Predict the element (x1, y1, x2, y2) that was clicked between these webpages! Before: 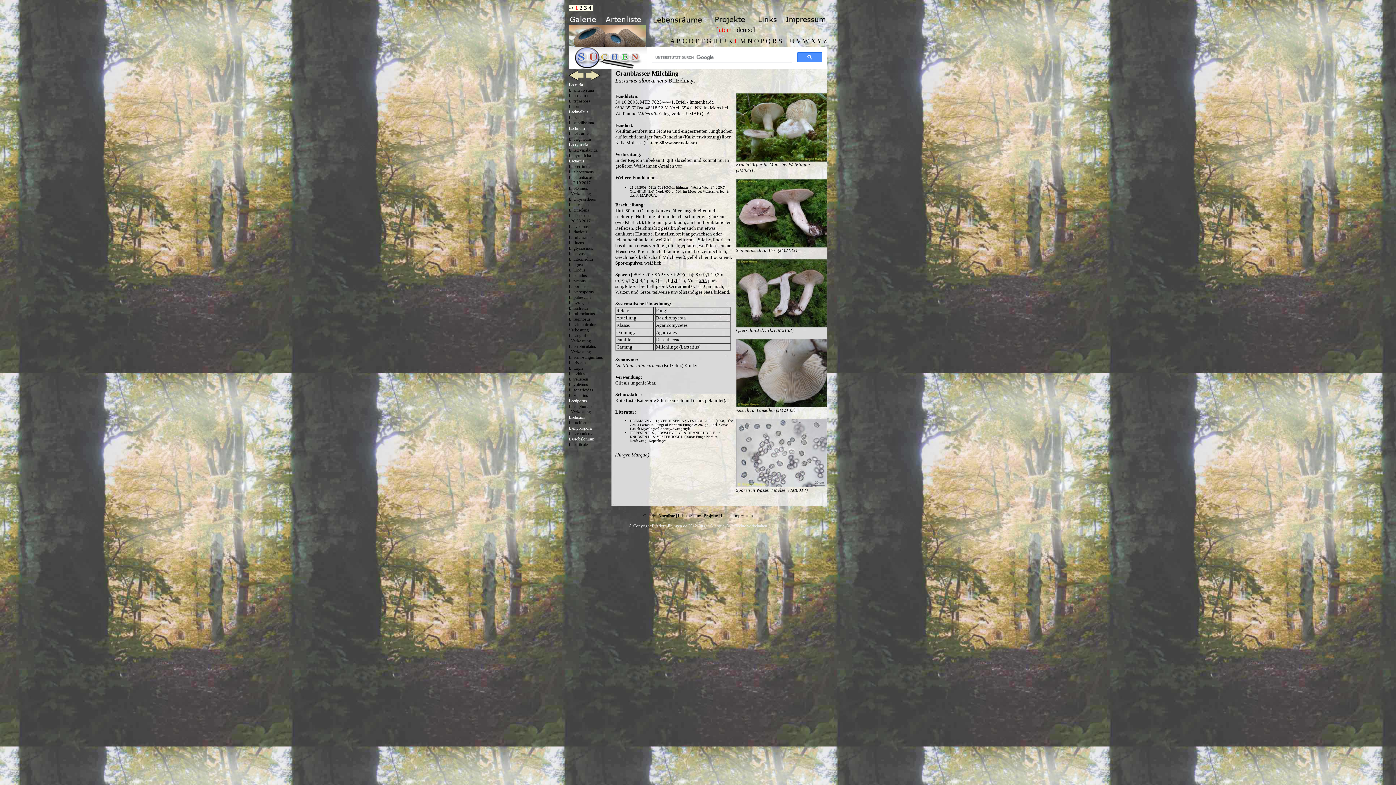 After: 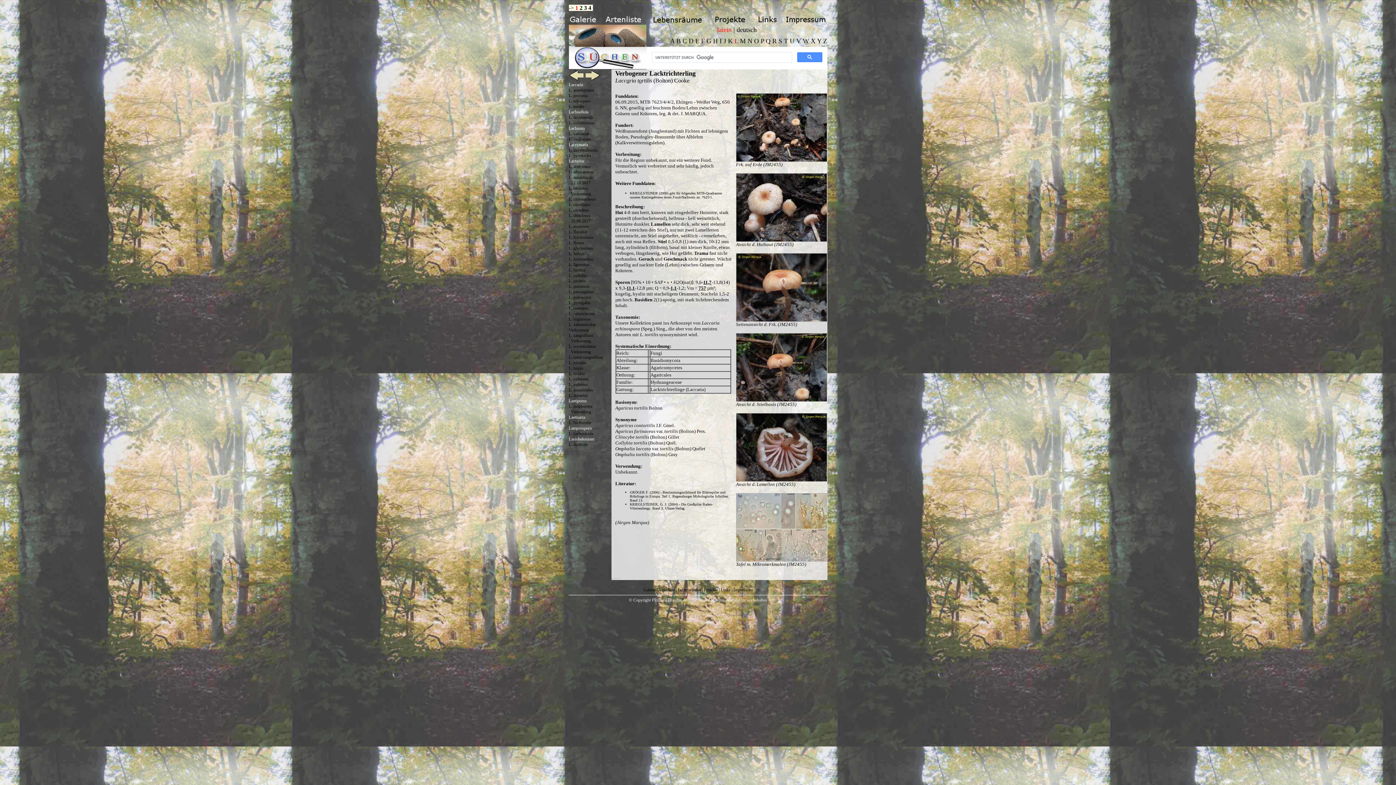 Action: bbox: (568, 104, 584, 109) label: L. tortilis